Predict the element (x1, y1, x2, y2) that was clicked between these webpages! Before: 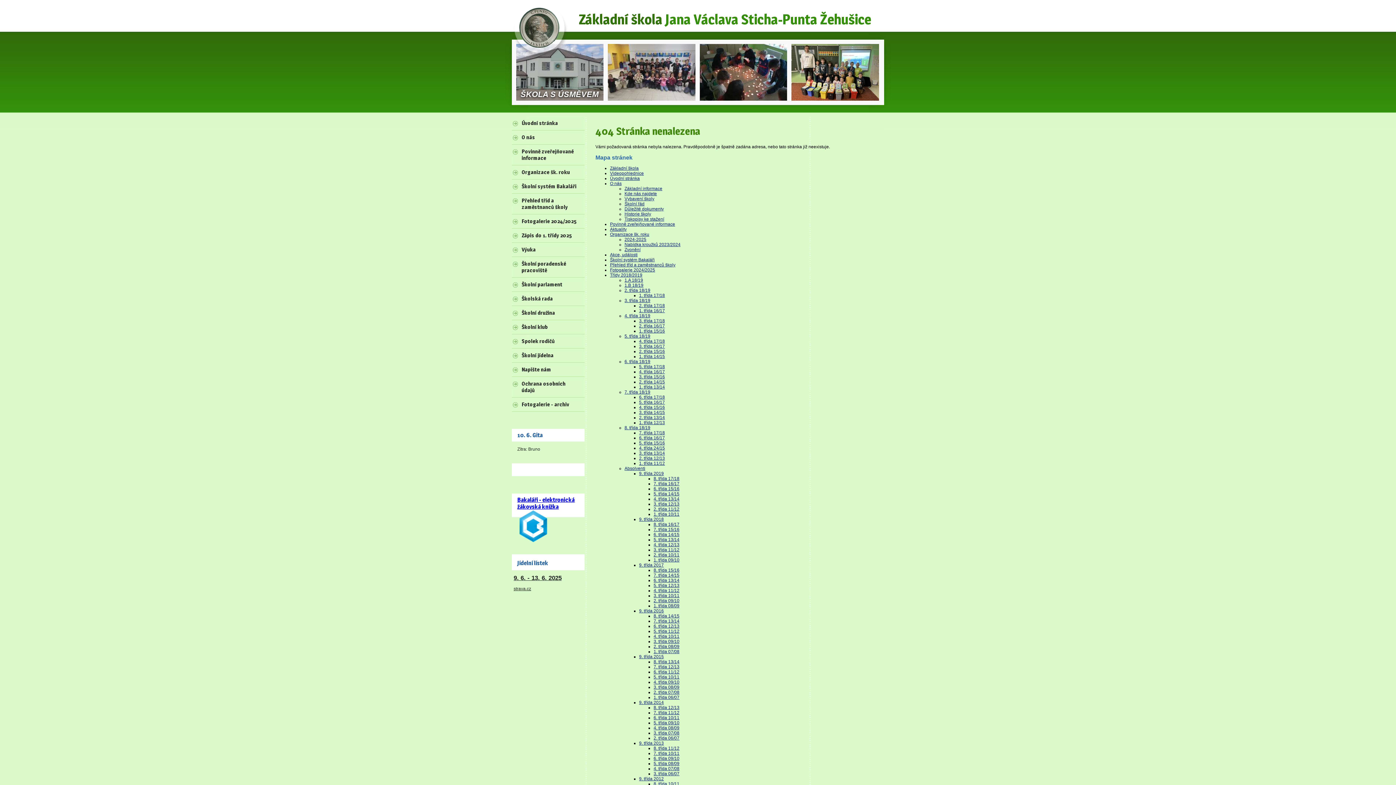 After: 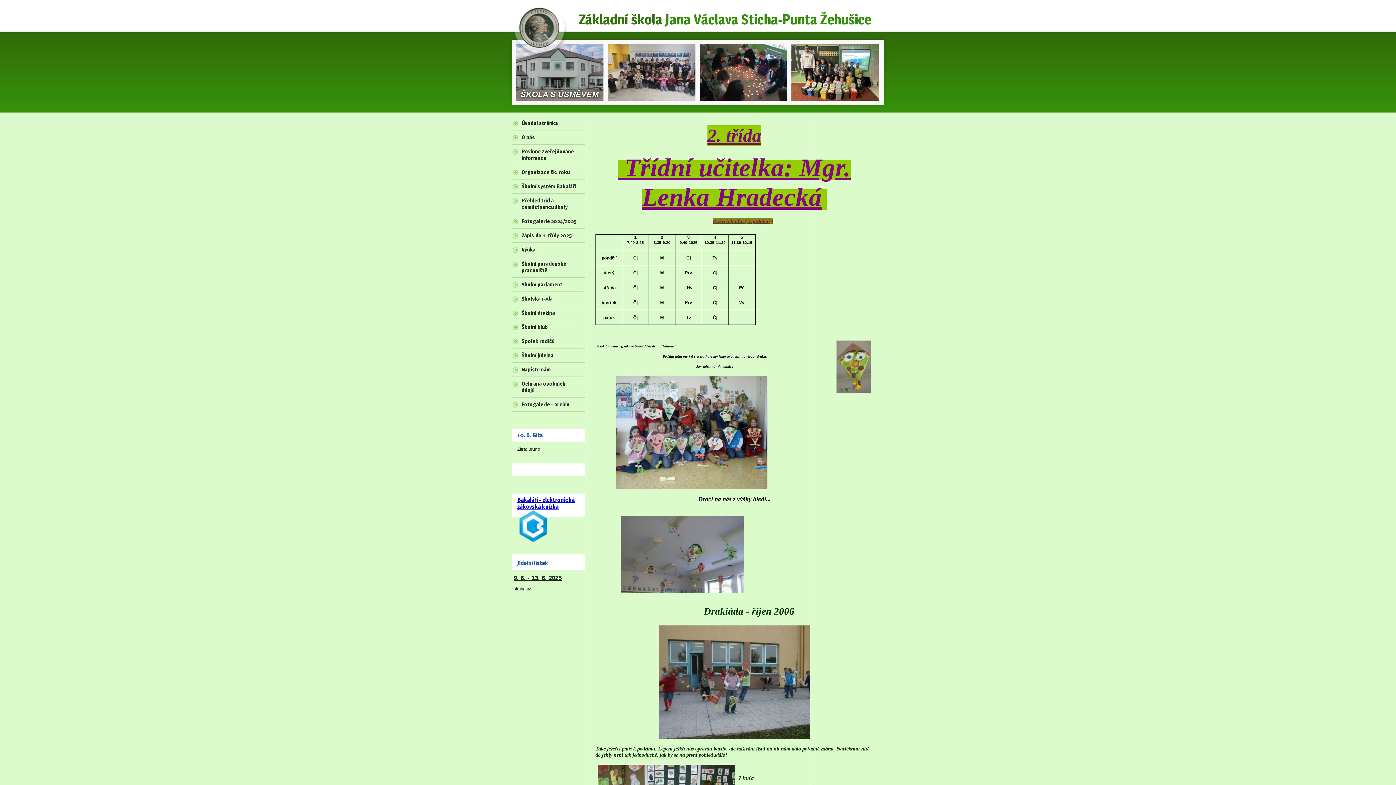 Action: bbox: (653, 736, 679, 741) label: 2. třída 06/07